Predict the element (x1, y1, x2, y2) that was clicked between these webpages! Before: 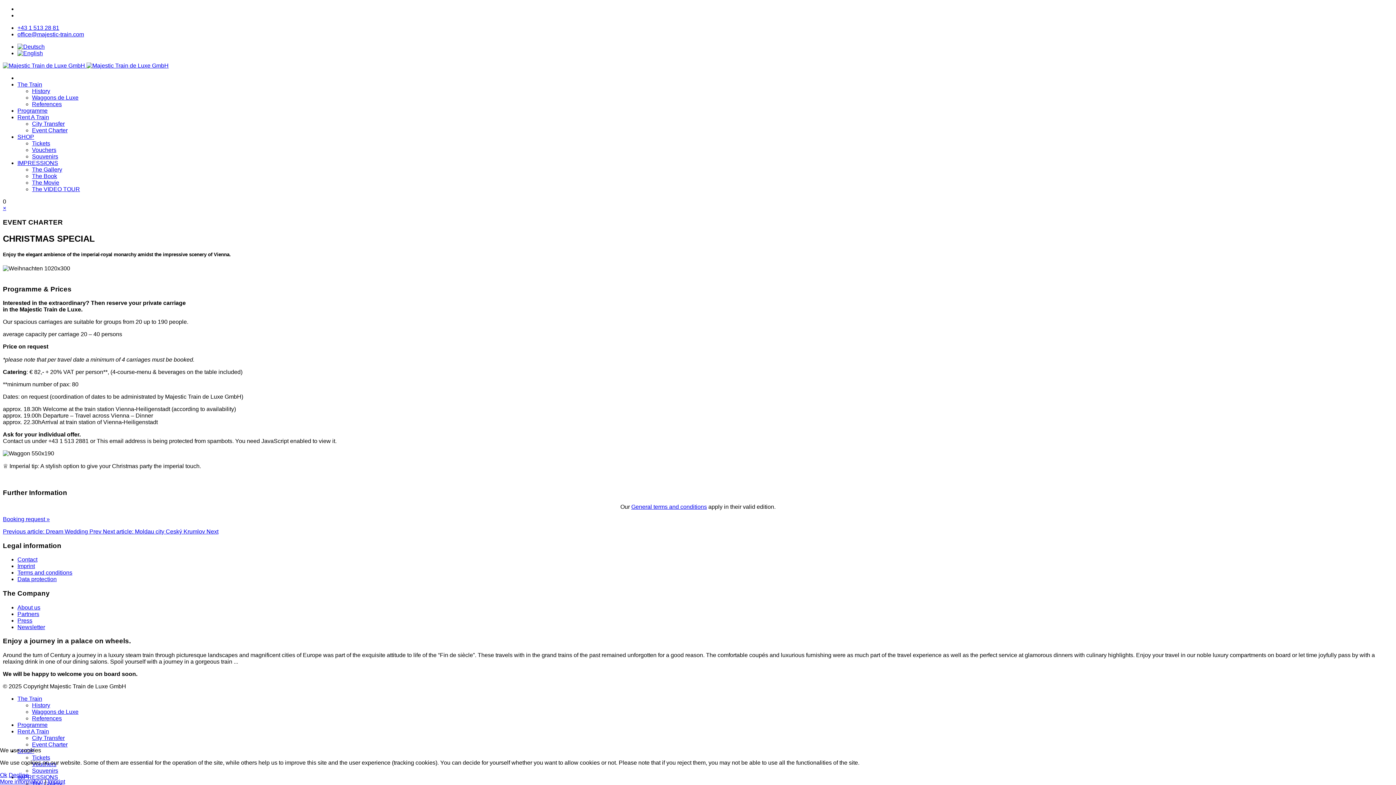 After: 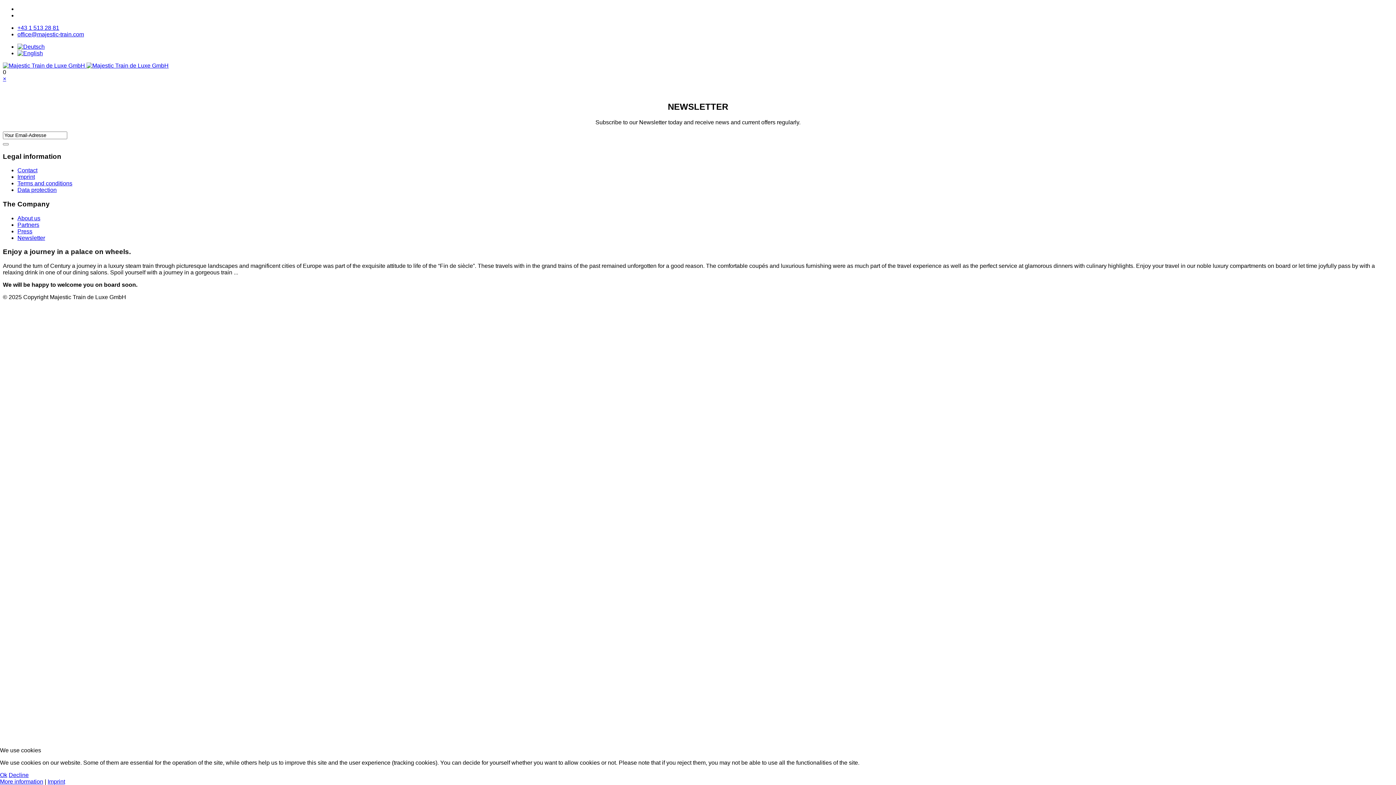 Action: bbox: (17, 624, 45, 630) label: Newsletter